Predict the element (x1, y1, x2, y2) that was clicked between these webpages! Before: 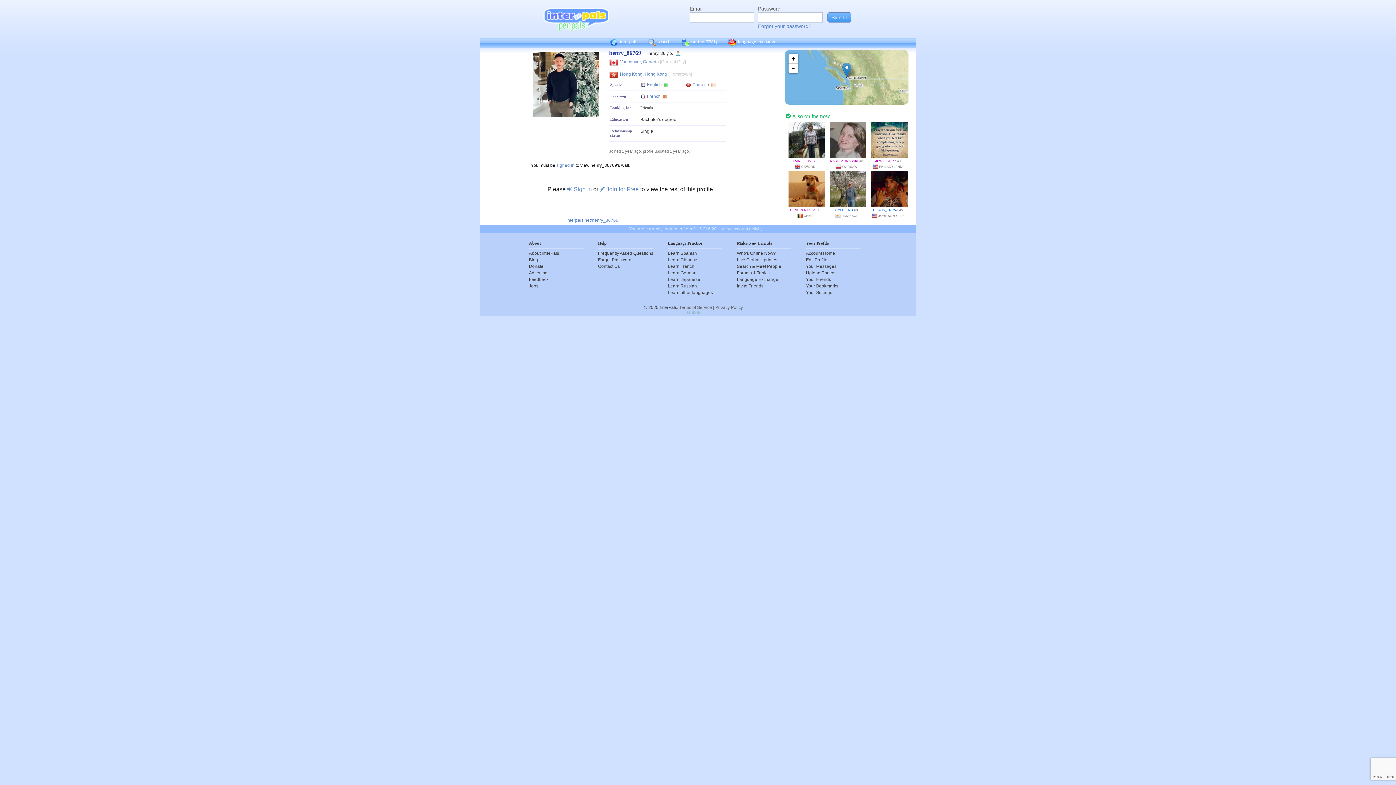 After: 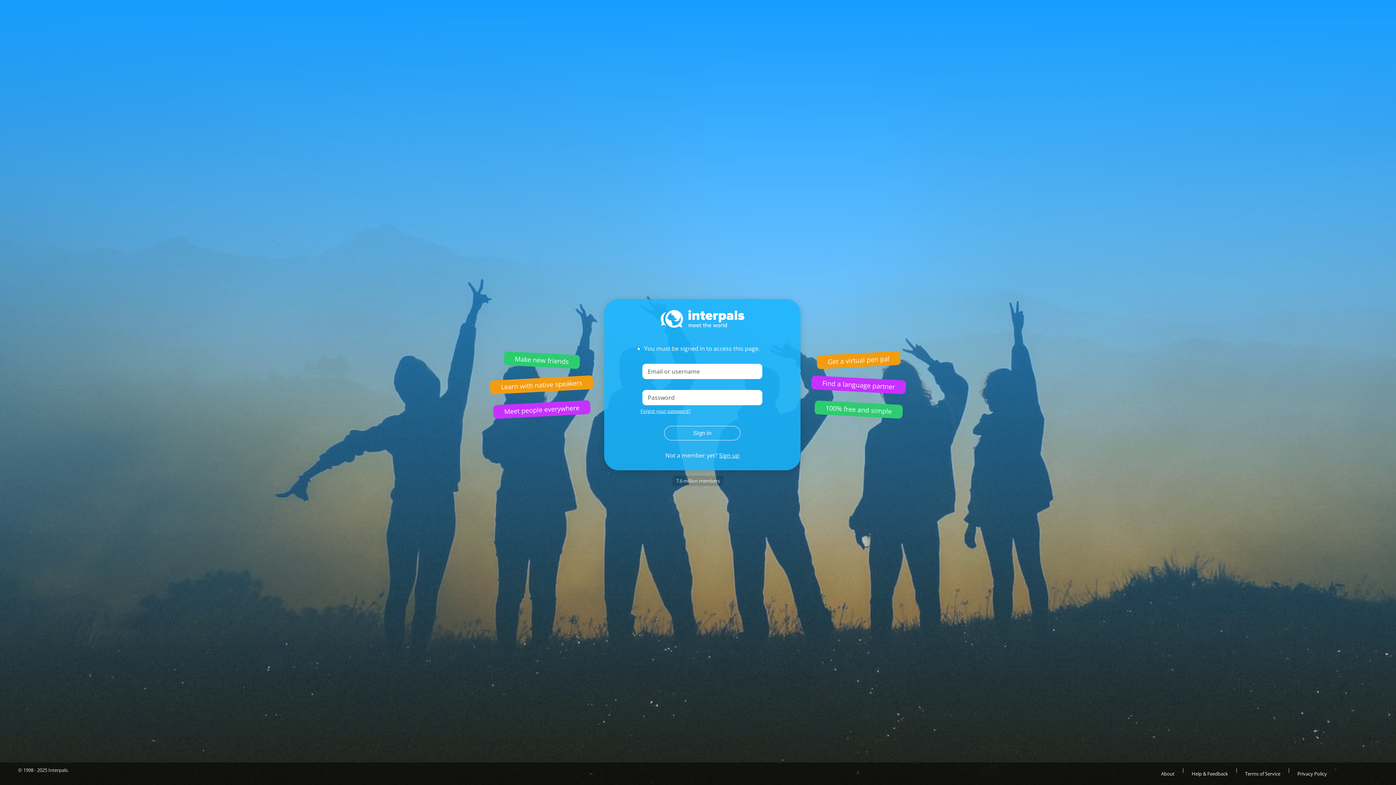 Action: bbox: (642, 37, 676, 47) label: search